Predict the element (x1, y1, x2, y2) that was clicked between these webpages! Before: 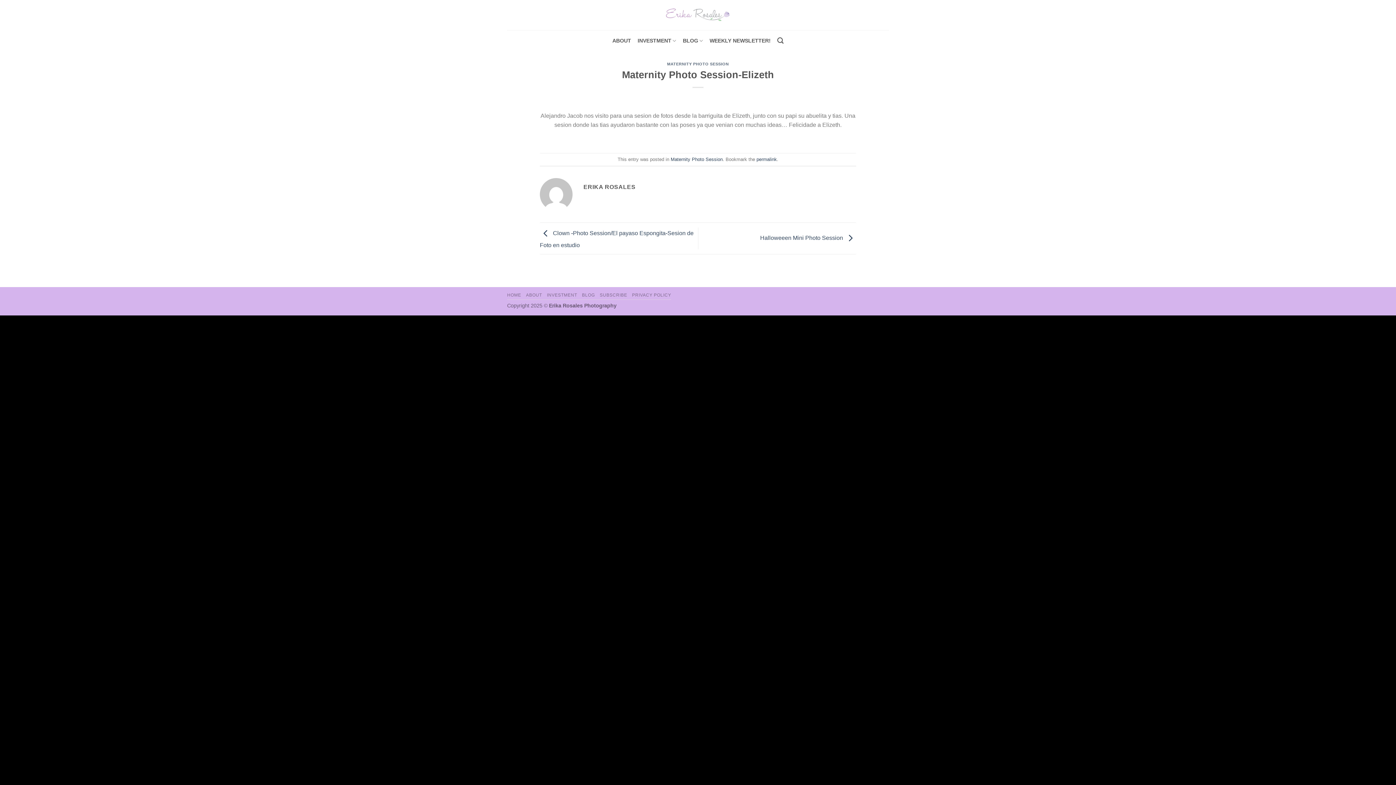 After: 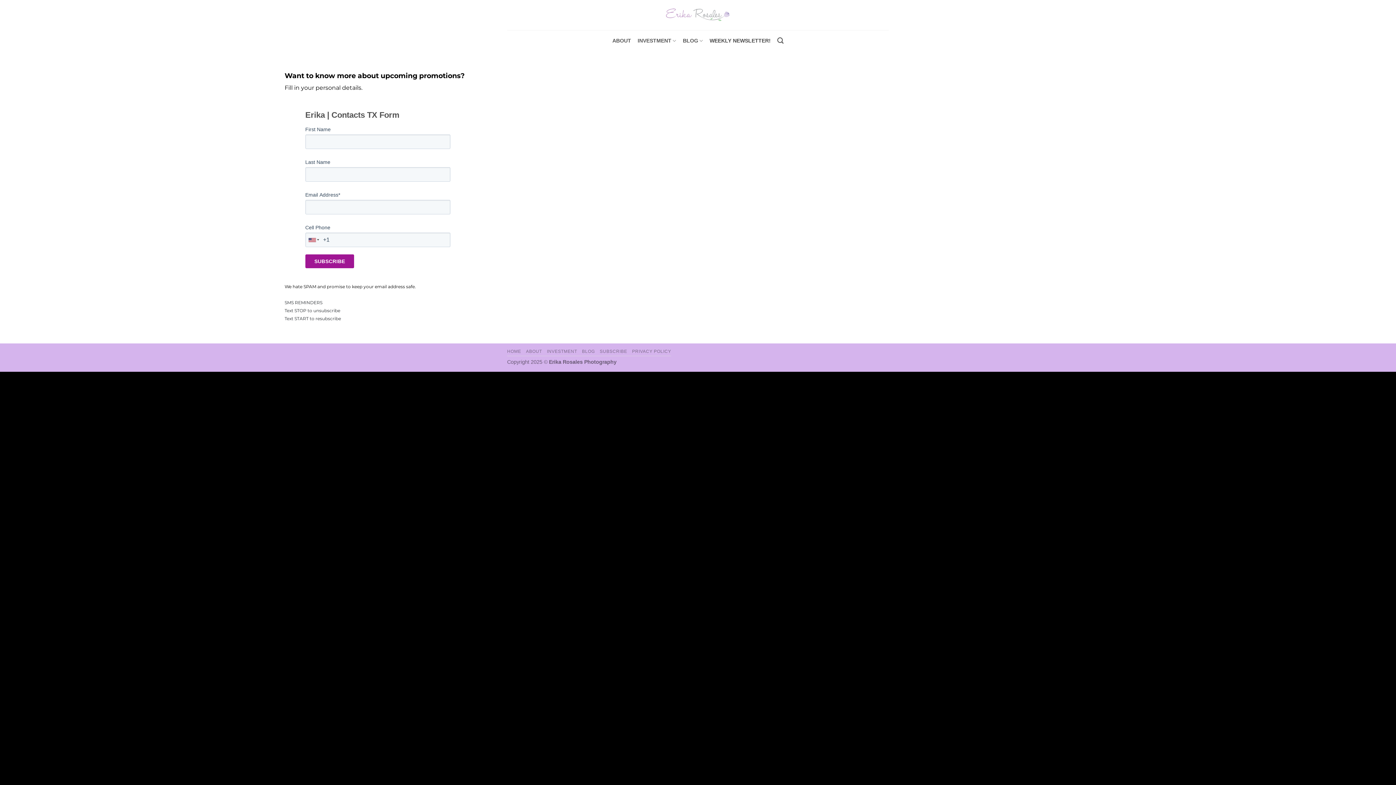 Action: label: SUBSCRIBE bbox: (599, 292, 627, 297)